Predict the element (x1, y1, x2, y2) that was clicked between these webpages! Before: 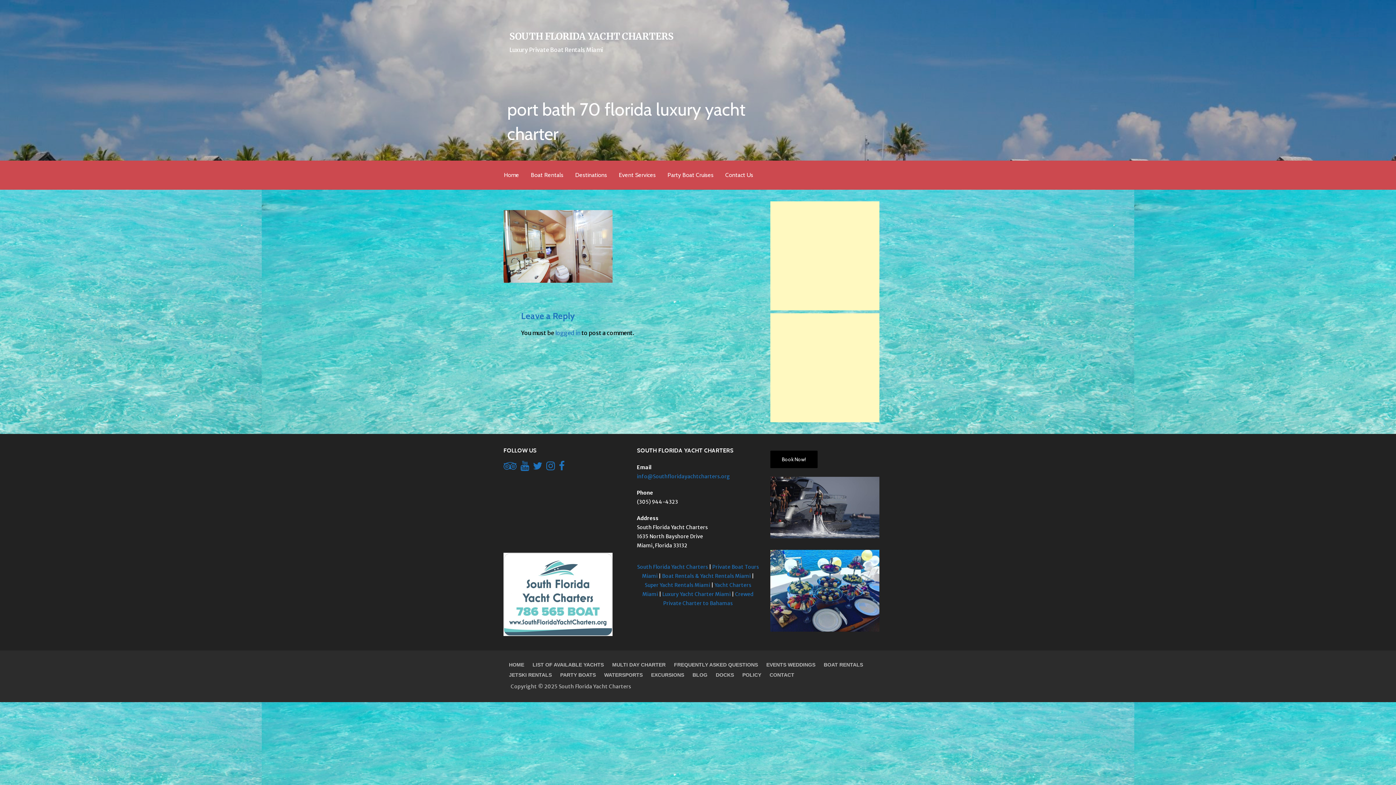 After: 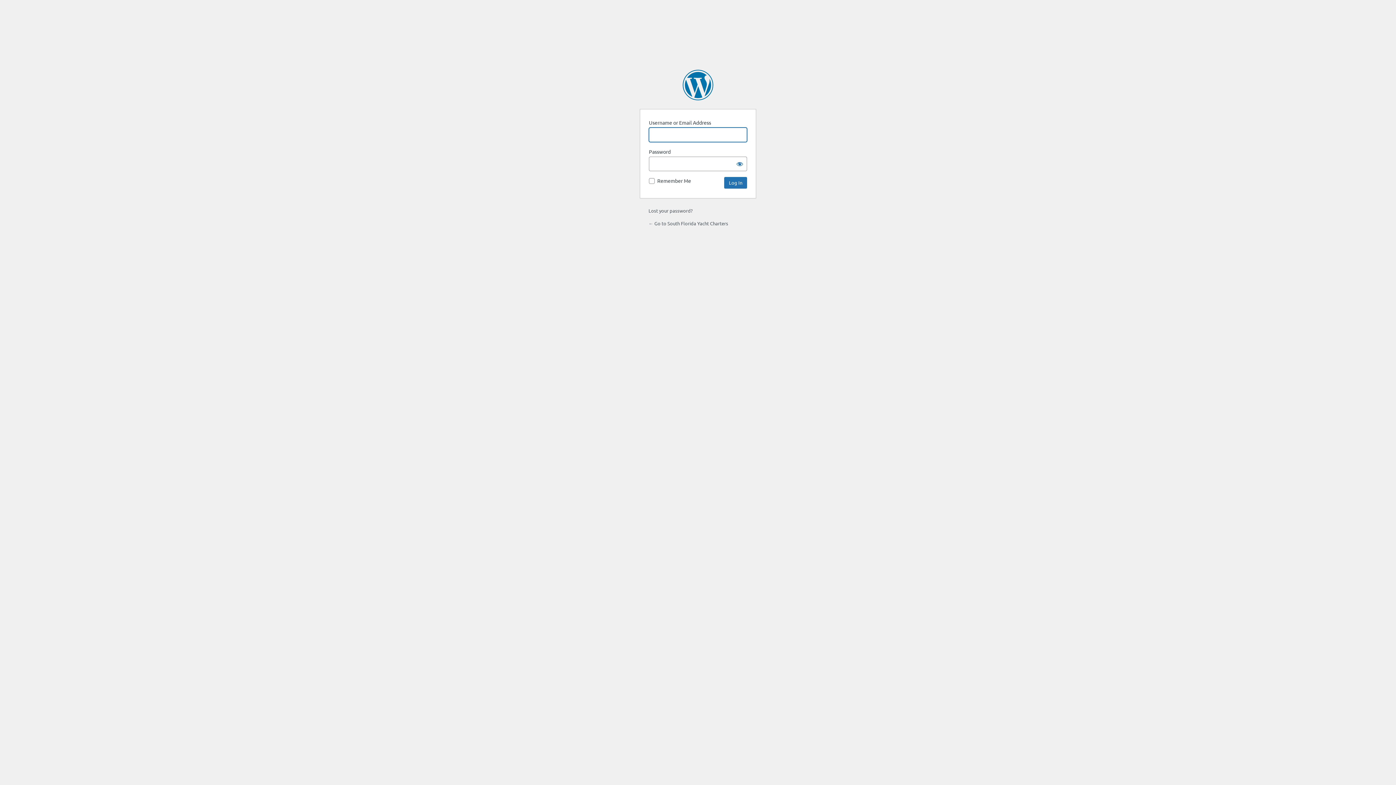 Action: bbox: (555, 329, 580, 336) label: logged in